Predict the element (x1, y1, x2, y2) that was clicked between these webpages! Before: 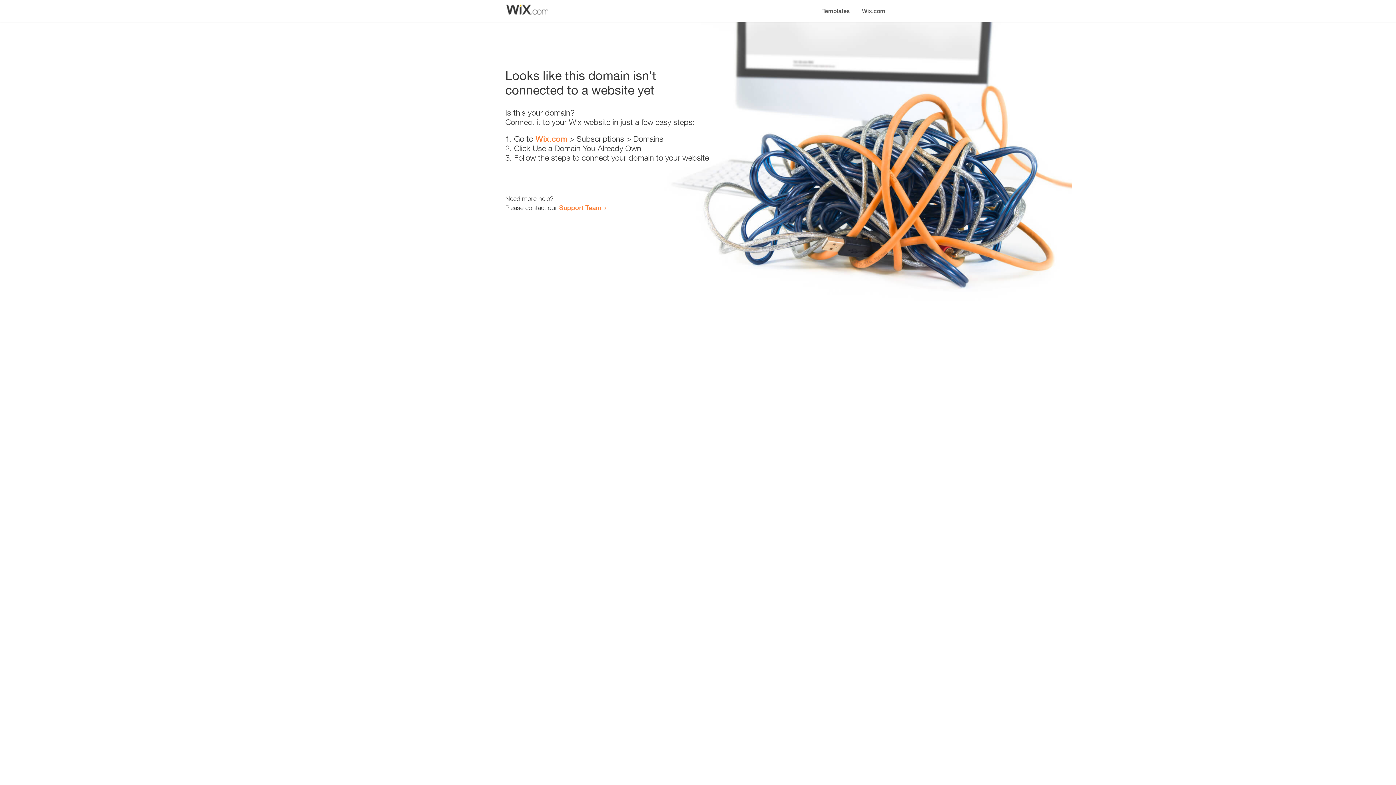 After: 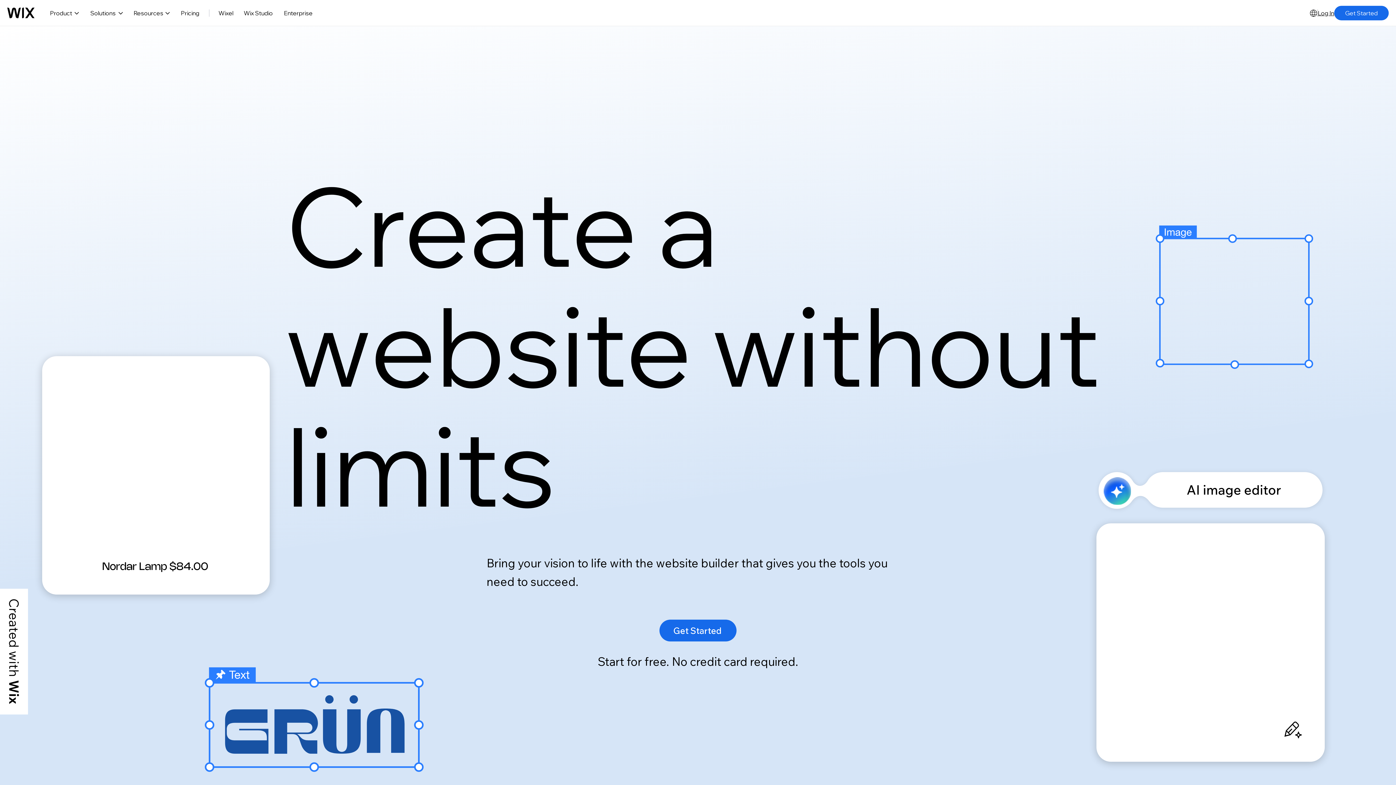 Action: label: Wix.com bbox: (535, 134, 567, 143)